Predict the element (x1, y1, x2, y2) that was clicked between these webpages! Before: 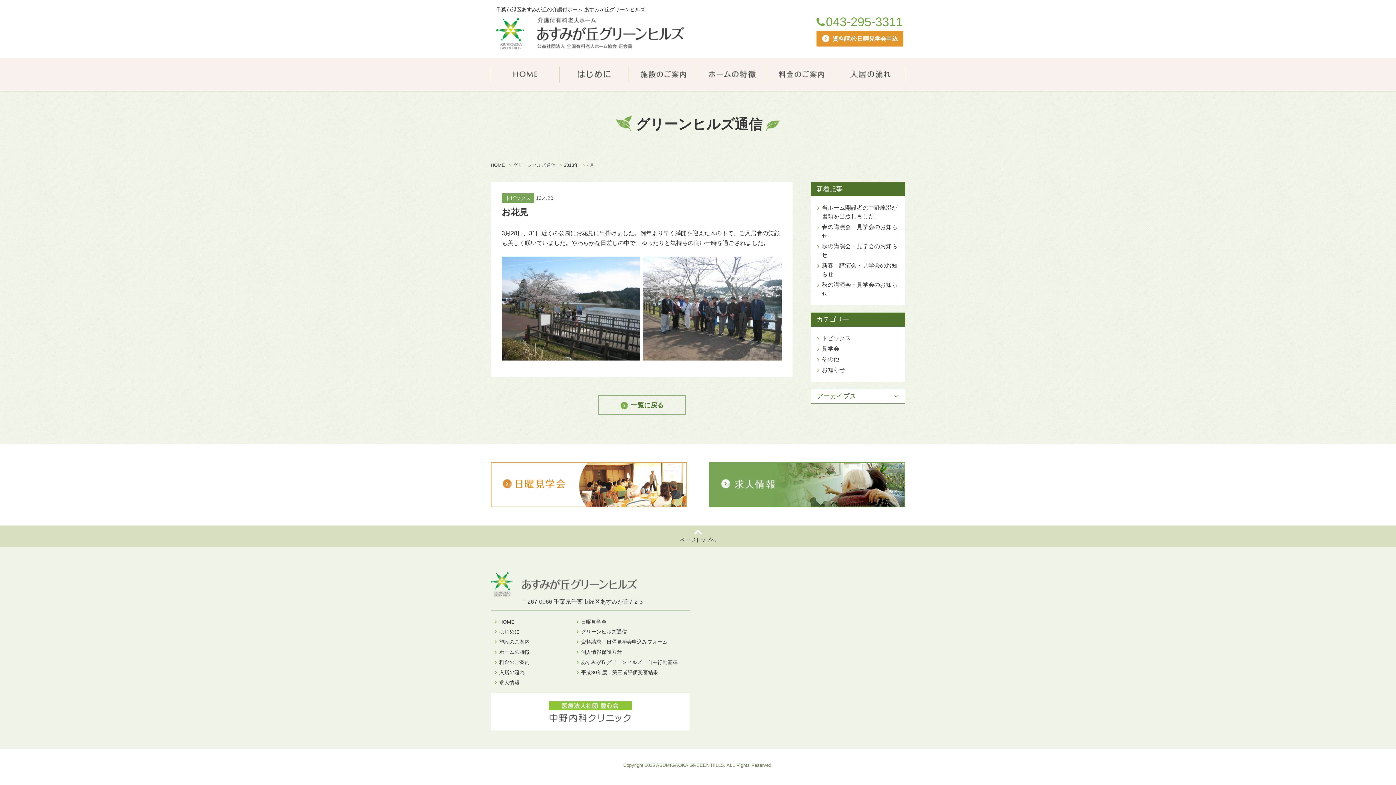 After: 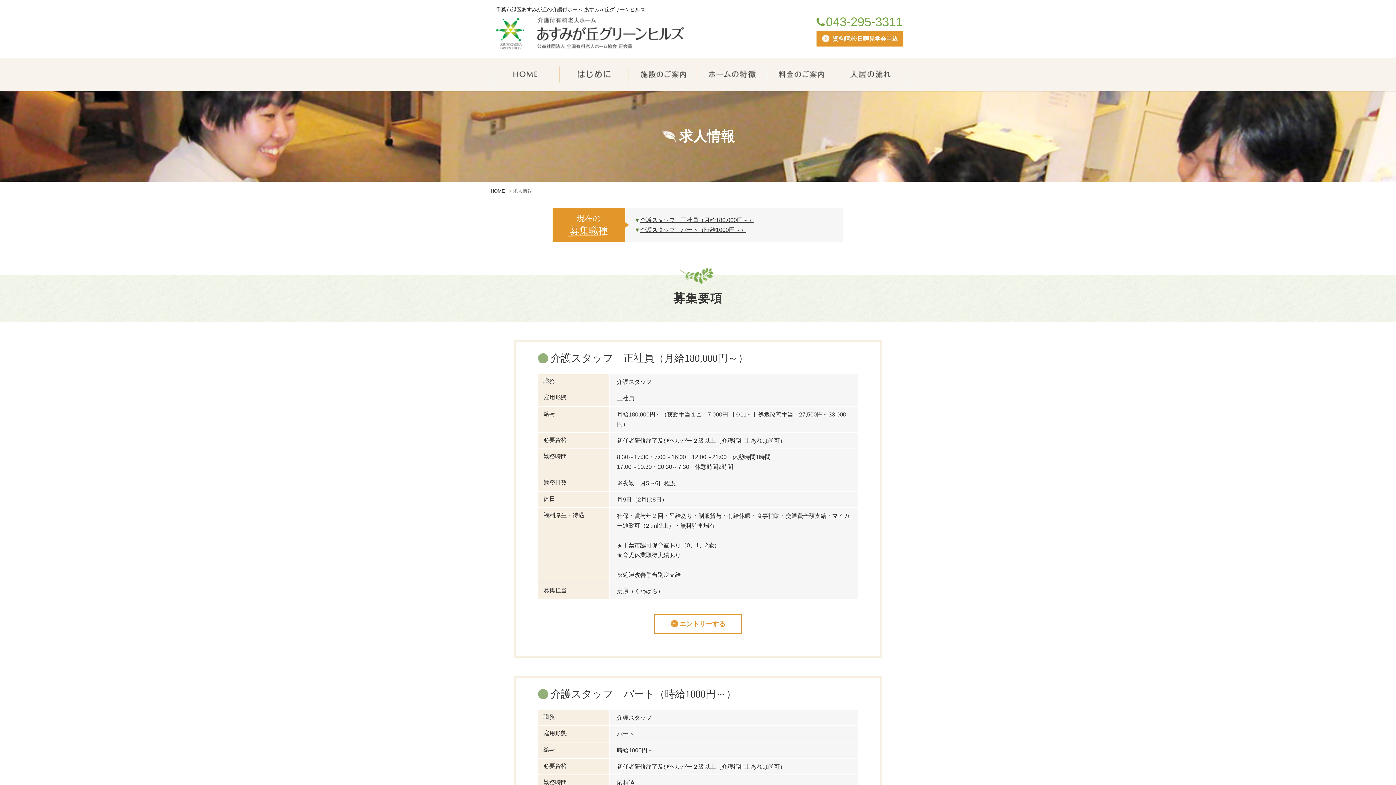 Action: label: 求人情報 bbox: (494, 678, 576, 687)